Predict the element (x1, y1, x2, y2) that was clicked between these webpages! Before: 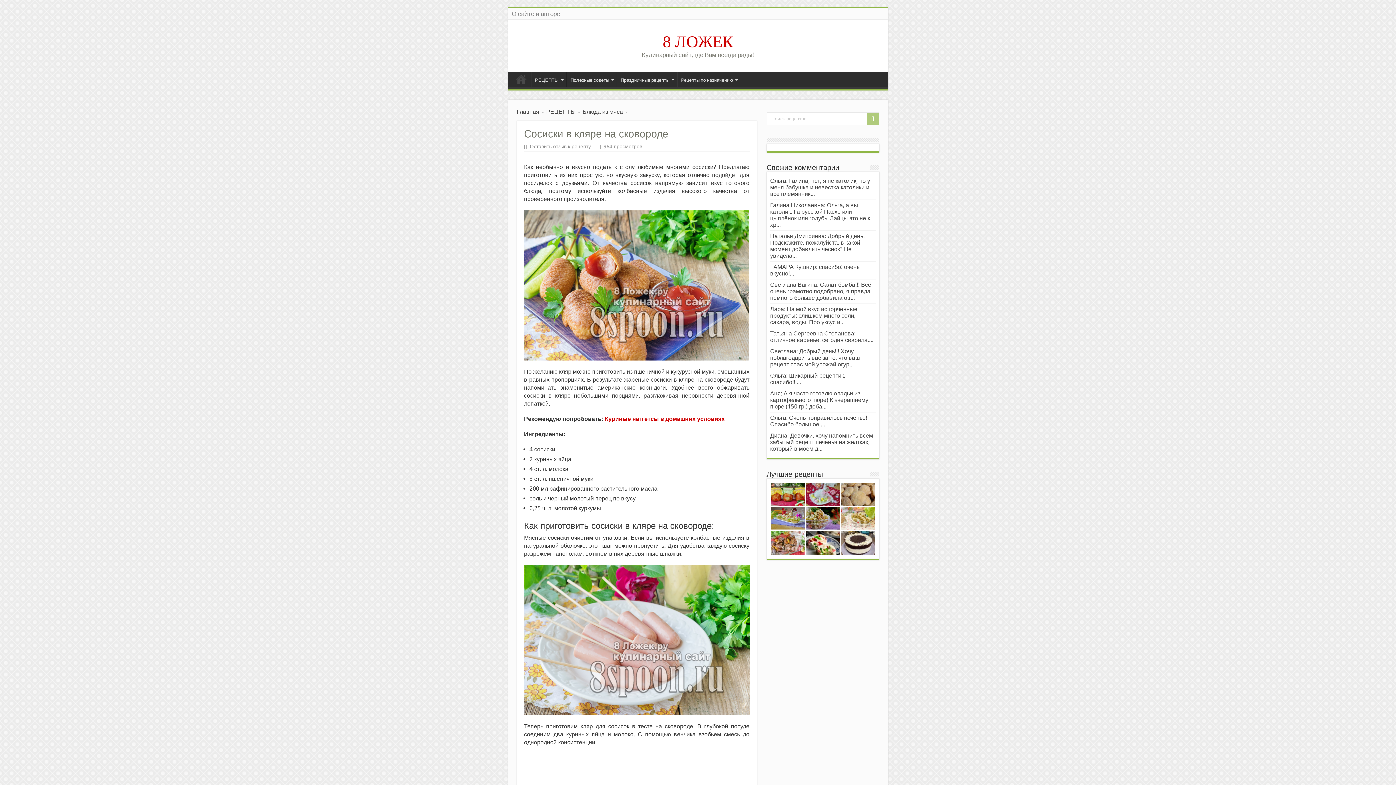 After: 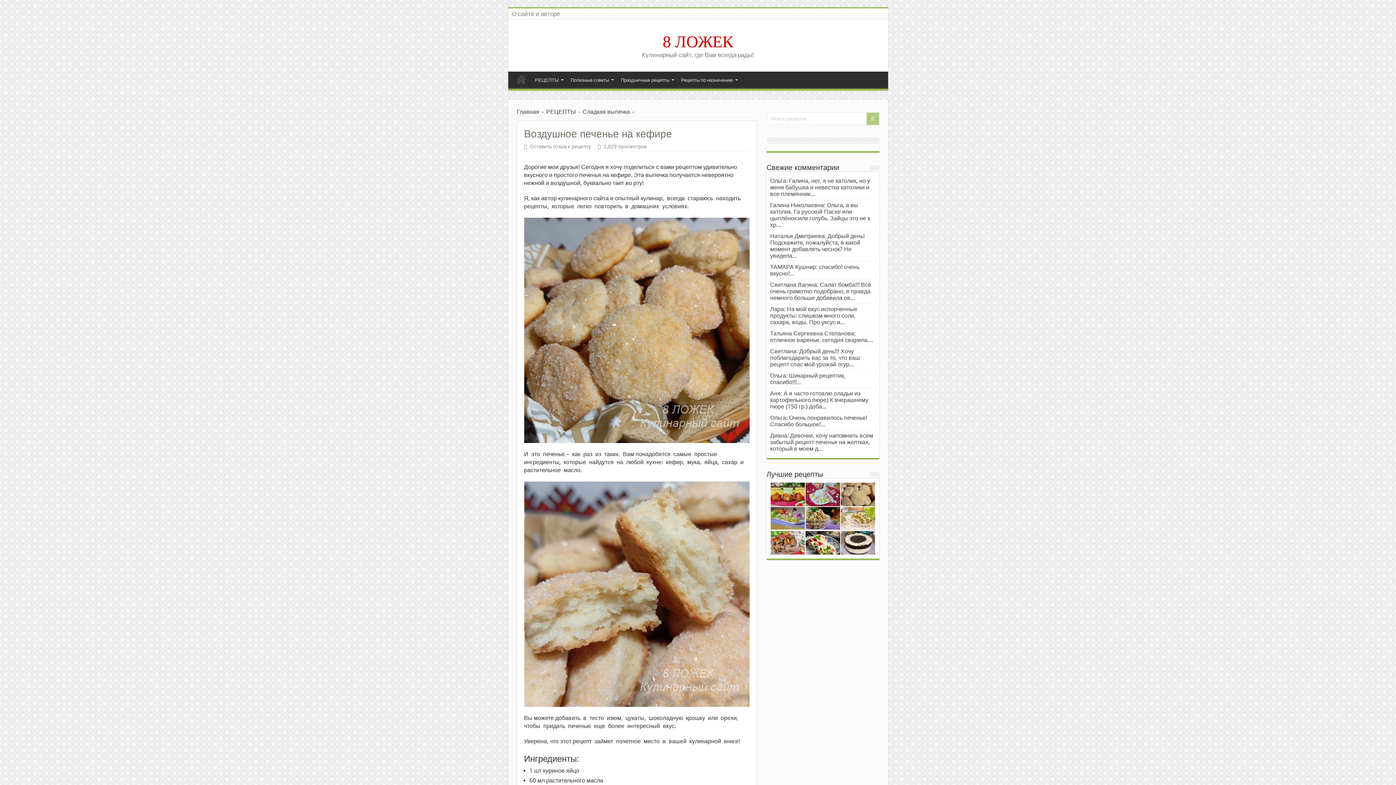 Action: bbox: (841, 482, 875, 506)